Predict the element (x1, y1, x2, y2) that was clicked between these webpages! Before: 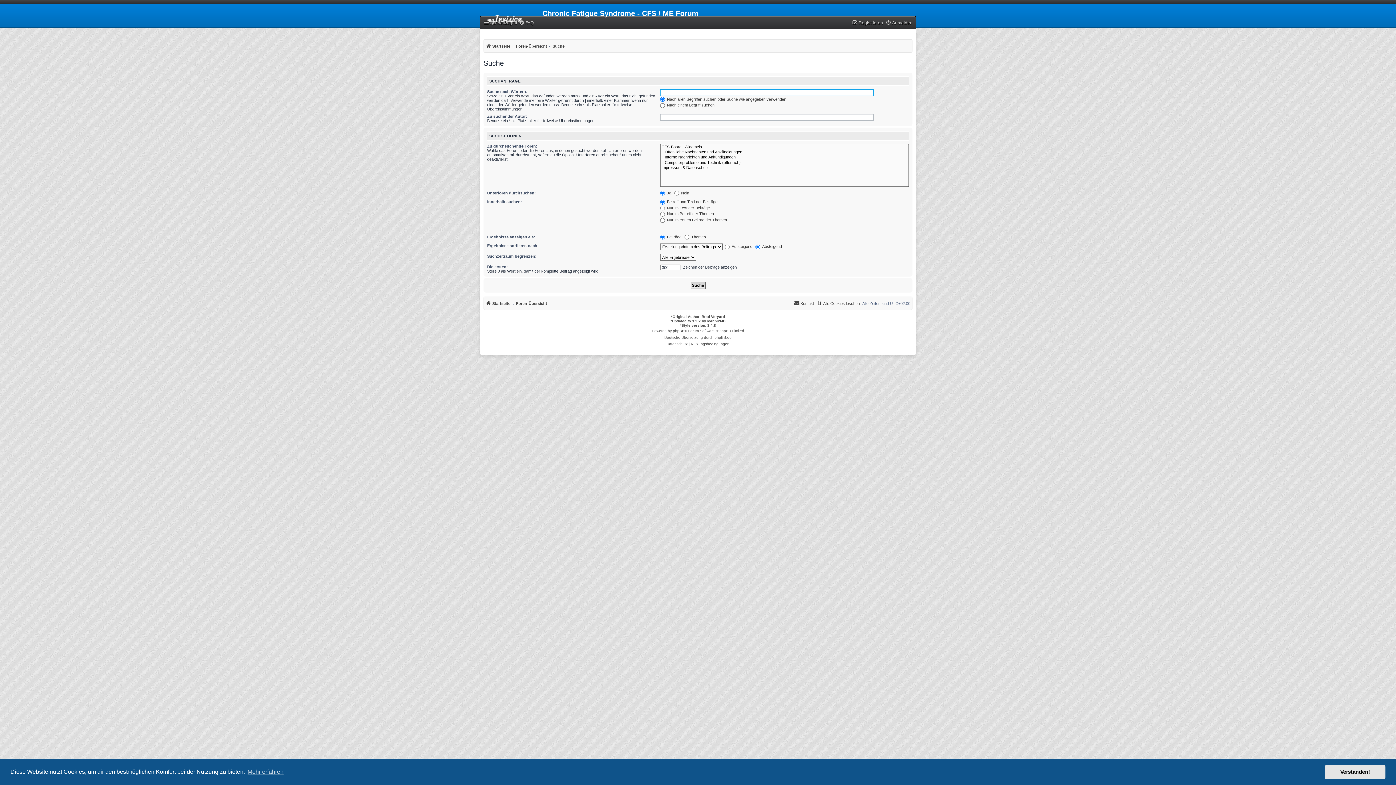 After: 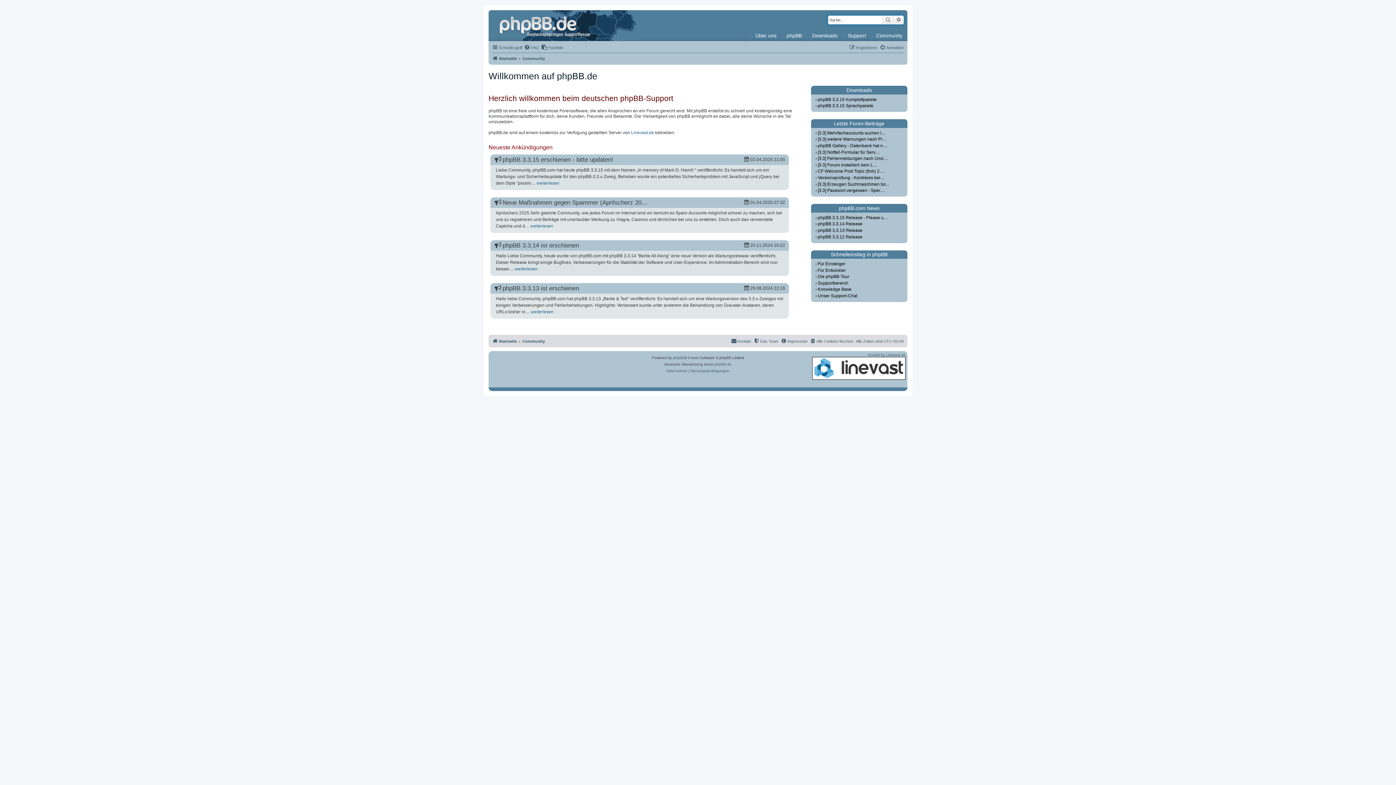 Action: bbox: (714, 334, 731, 341) label: phpBB.de